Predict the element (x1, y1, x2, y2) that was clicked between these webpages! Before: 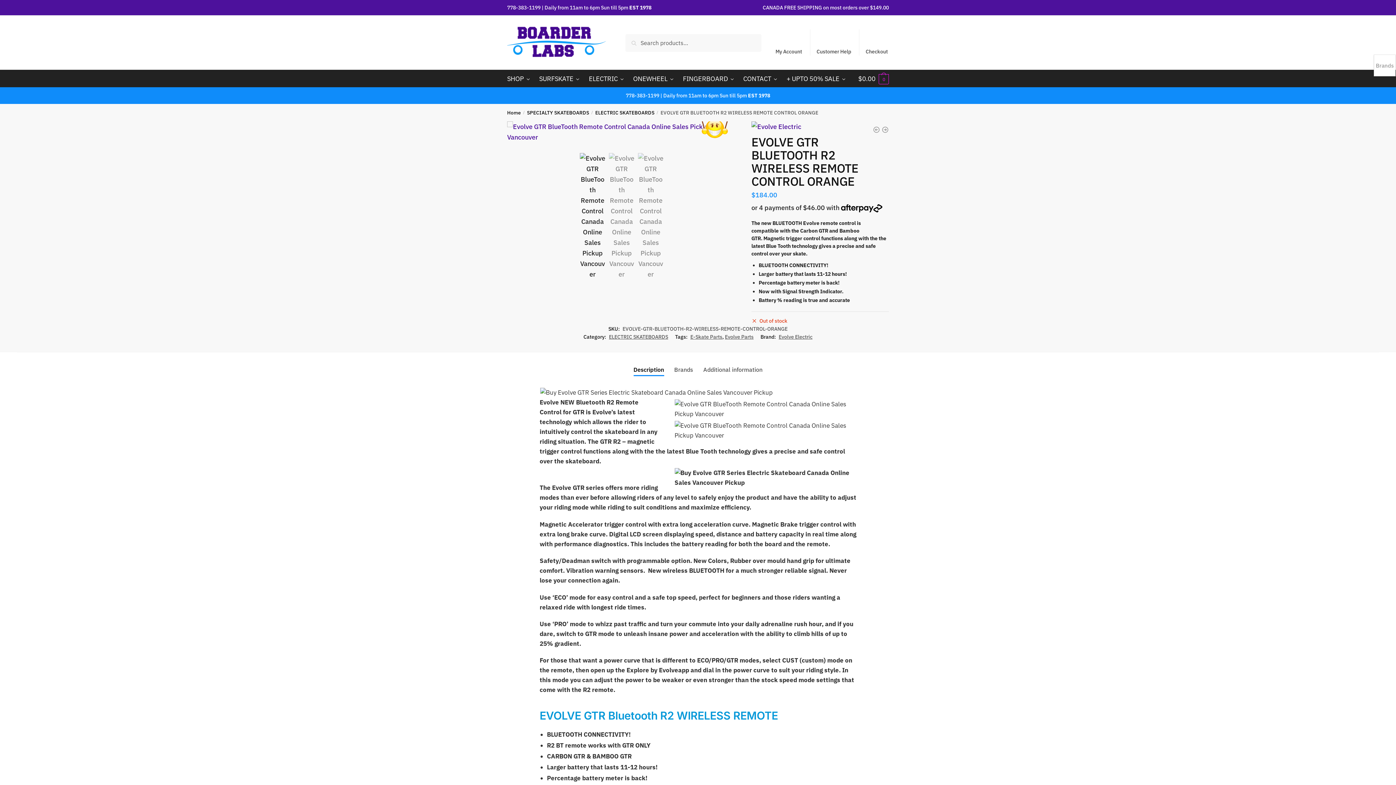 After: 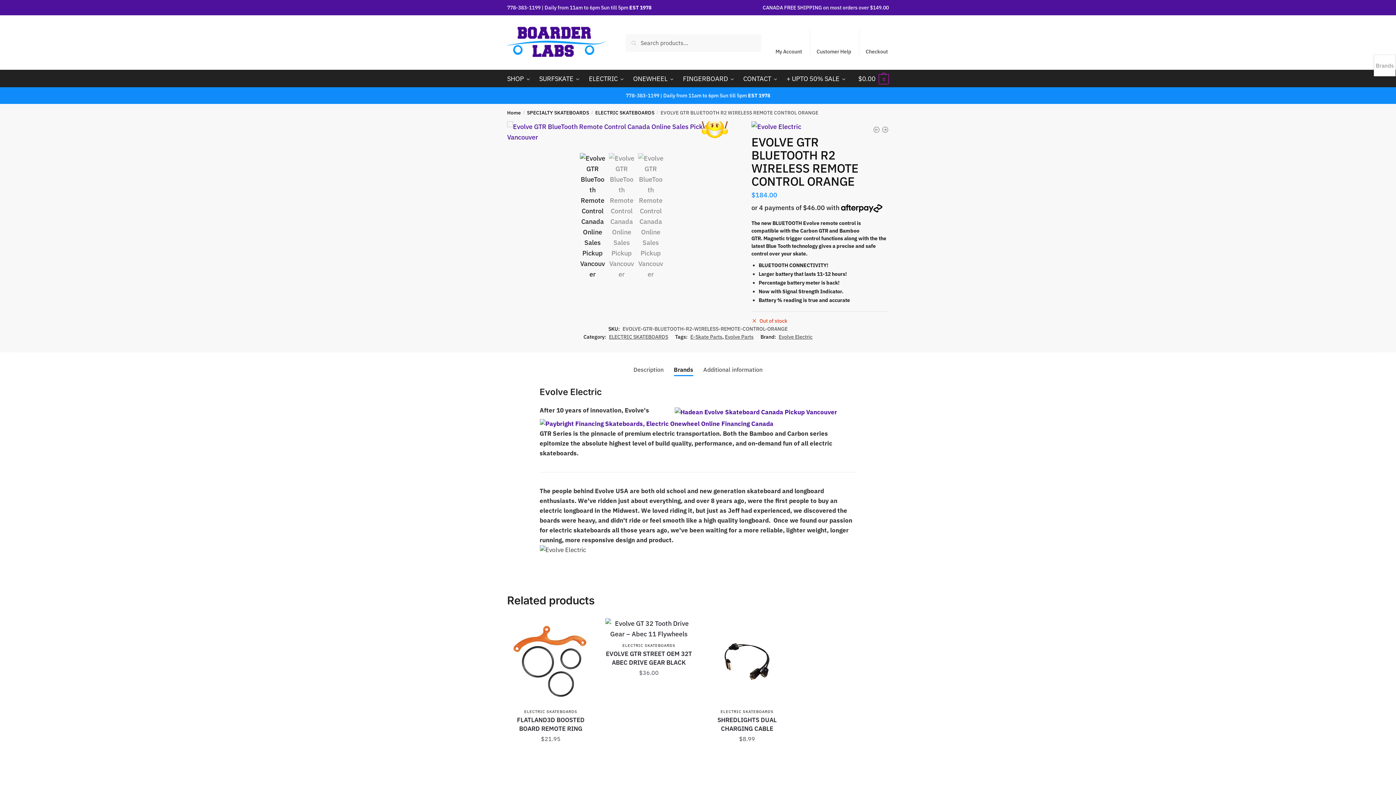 Action: bbox: (674, 352, 693, 375) label: Brands